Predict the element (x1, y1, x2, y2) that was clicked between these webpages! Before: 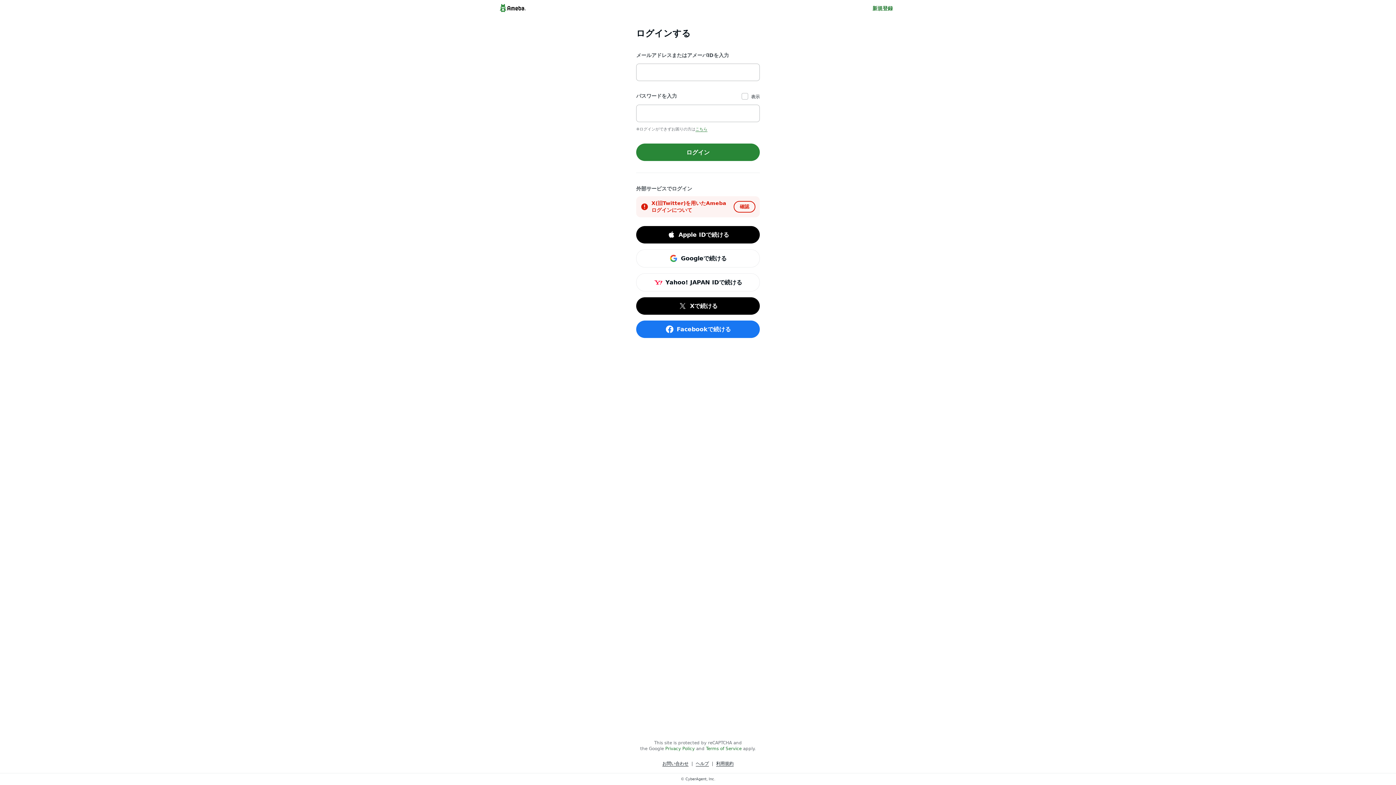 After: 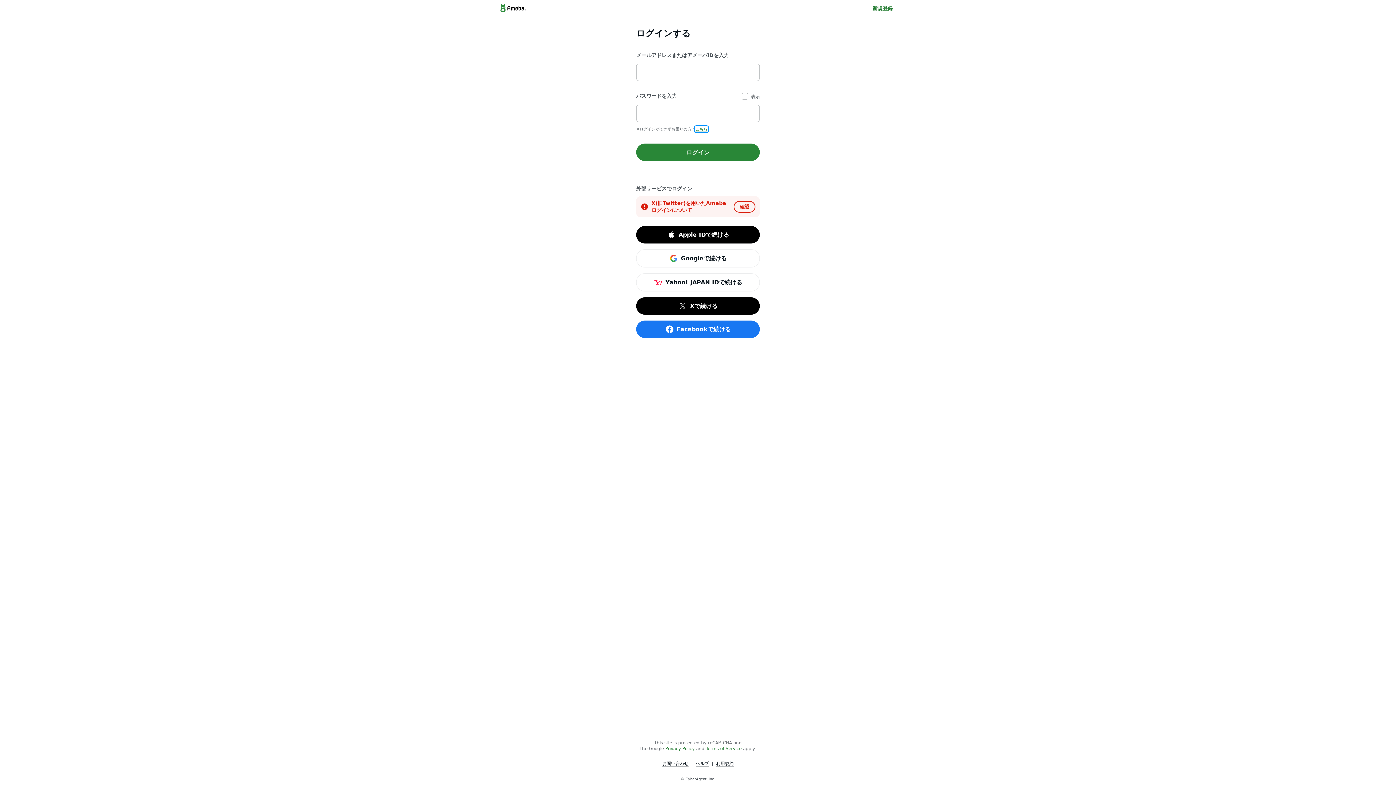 Action: bbox: (695, 127, 707, 131) label: こちら